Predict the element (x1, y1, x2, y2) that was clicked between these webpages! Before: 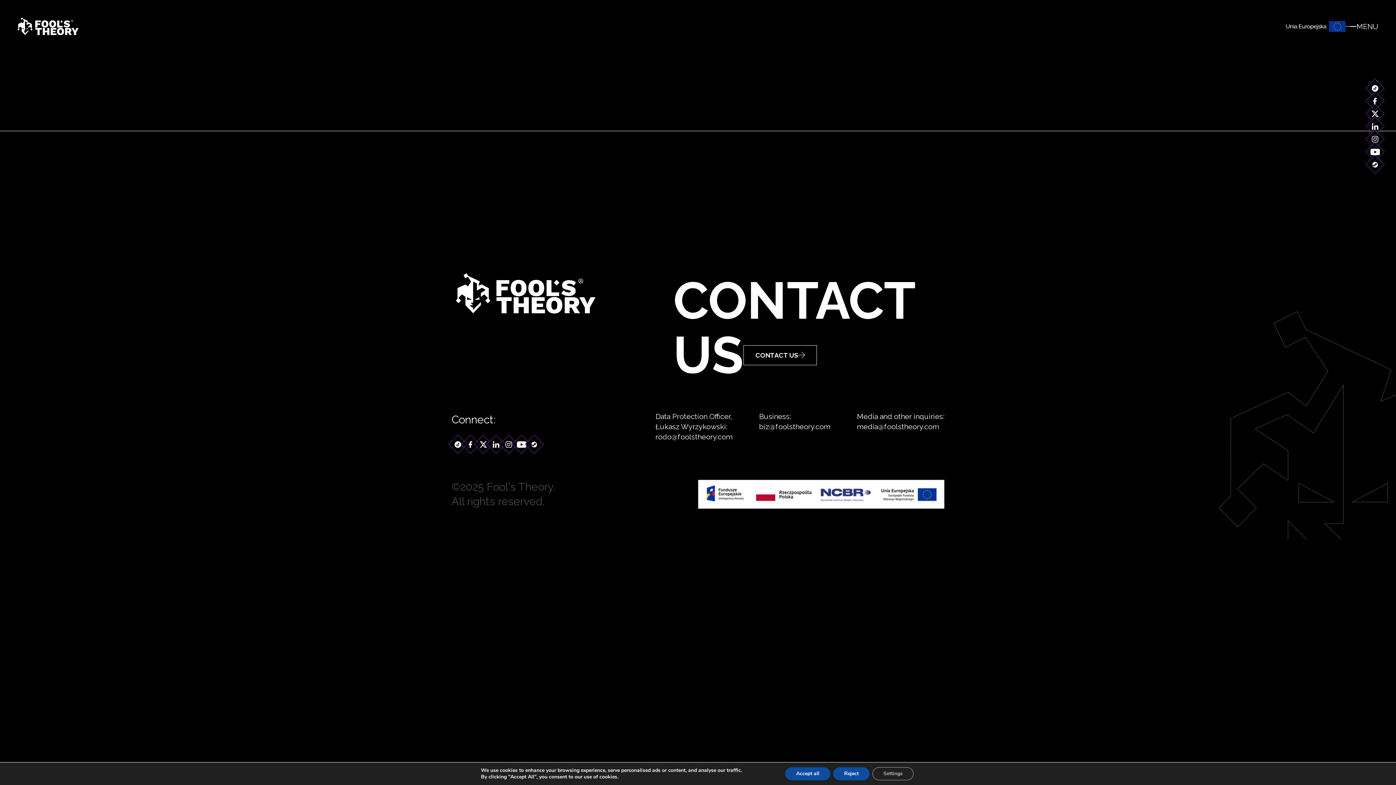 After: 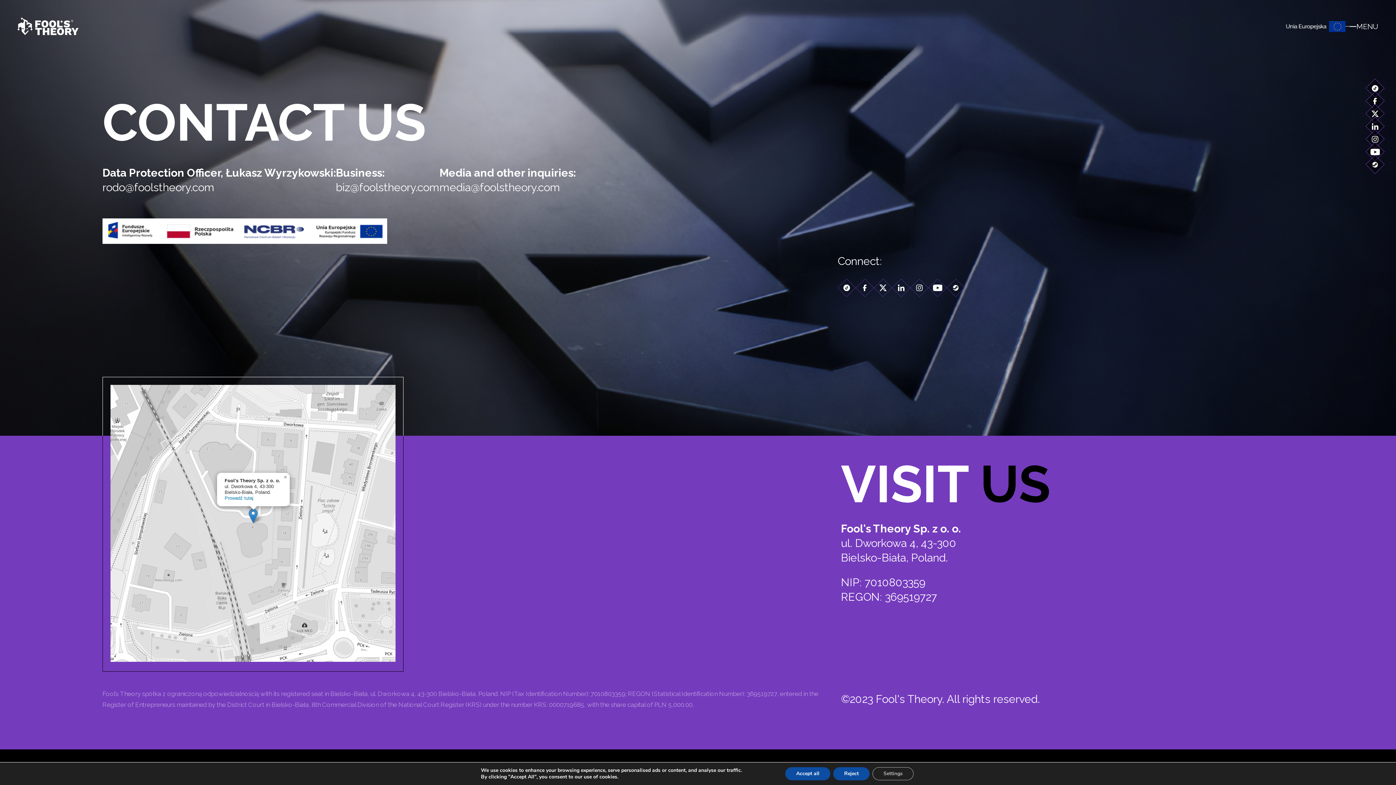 Action: label: CONTACT US bbox: (743, 345, 817, 365)